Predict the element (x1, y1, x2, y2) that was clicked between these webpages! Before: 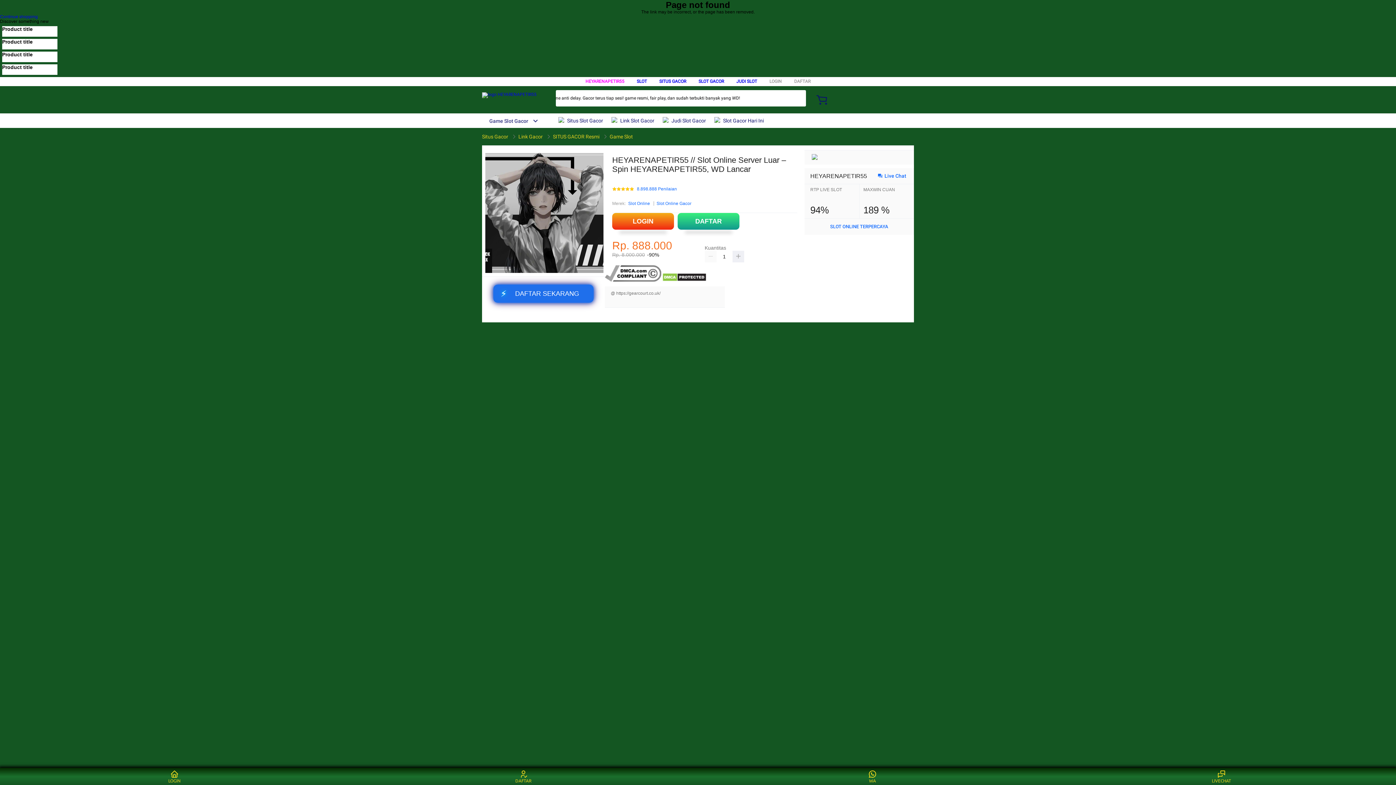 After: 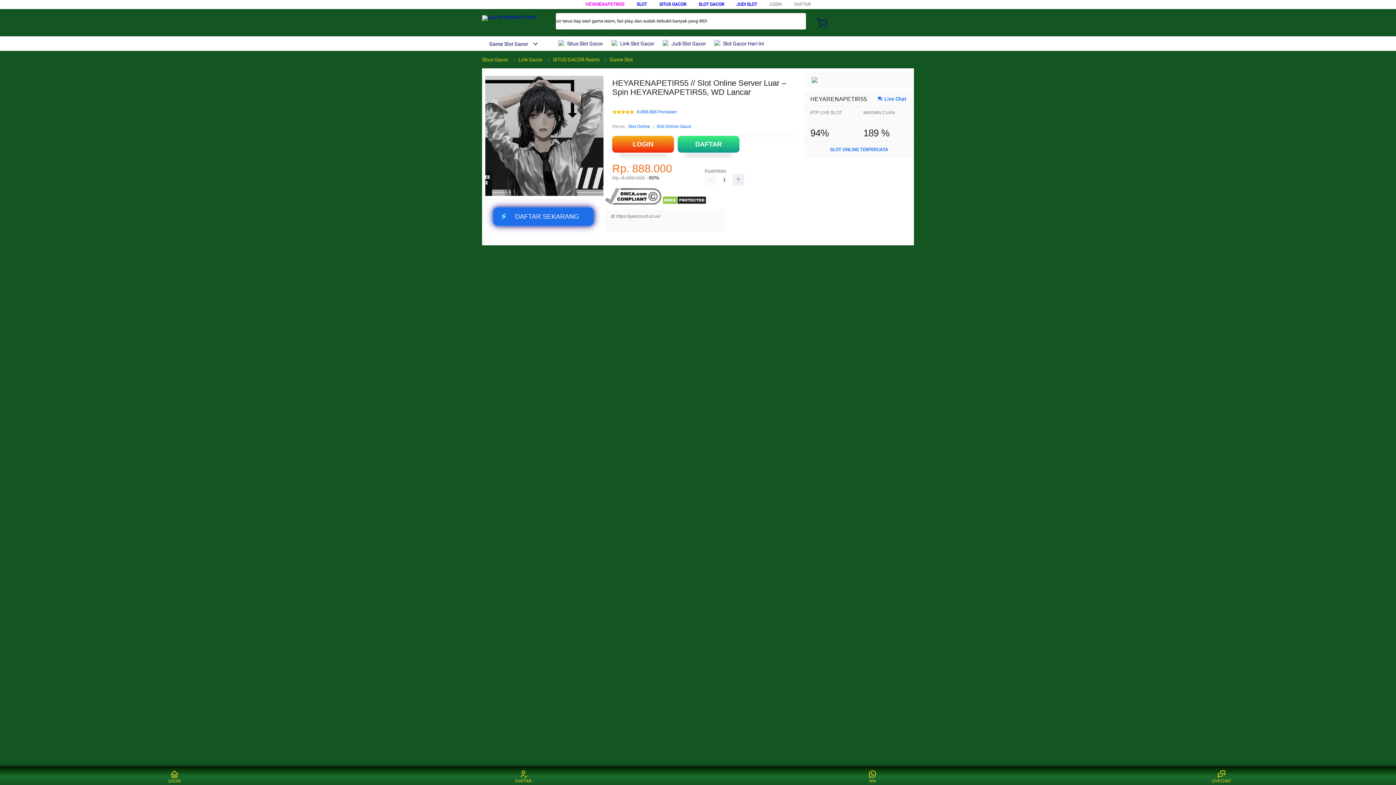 Action: bbox: (517, 133, 544, 139) label: Link Gacor